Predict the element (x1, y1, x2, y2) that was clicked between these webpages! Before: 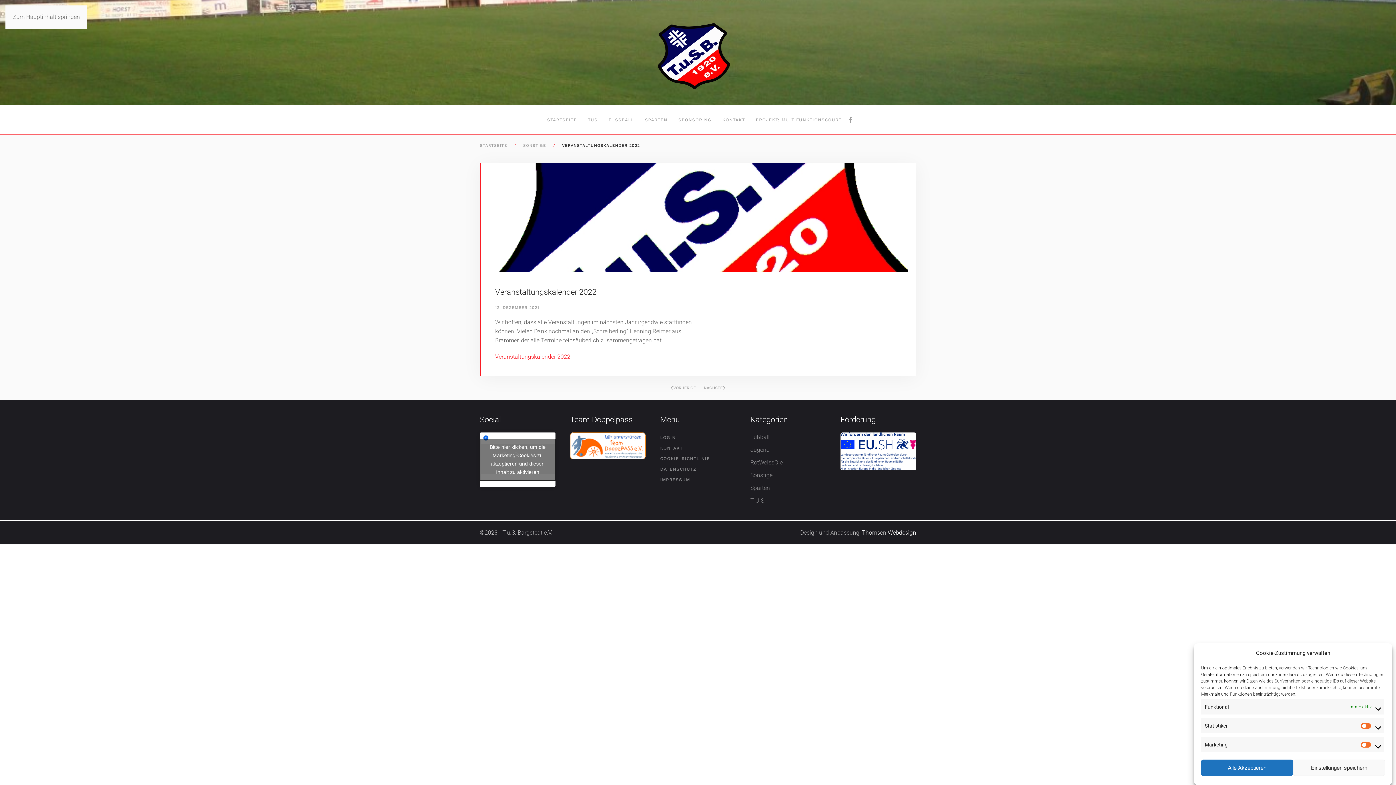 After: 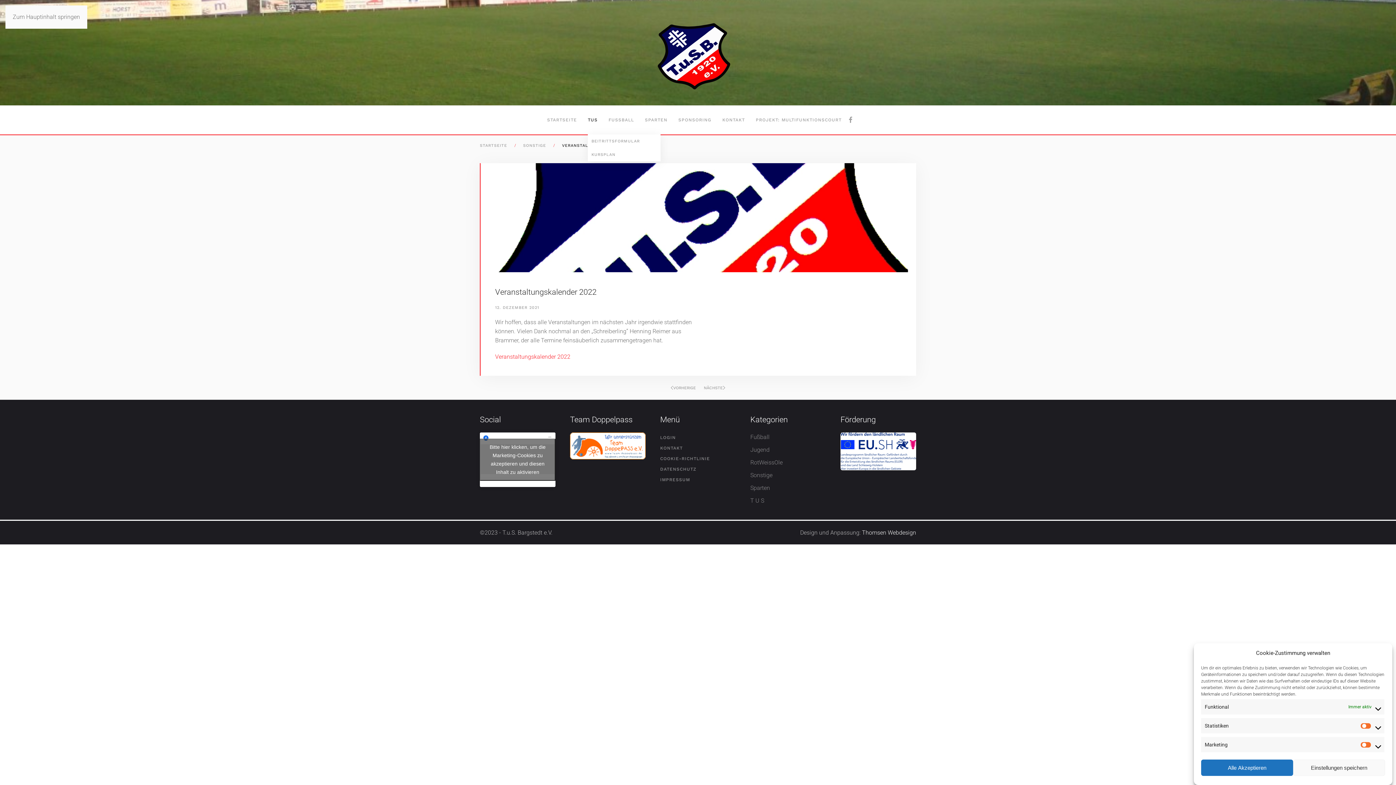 Action: bbox: (582, 105, 603, 134) label: TUS